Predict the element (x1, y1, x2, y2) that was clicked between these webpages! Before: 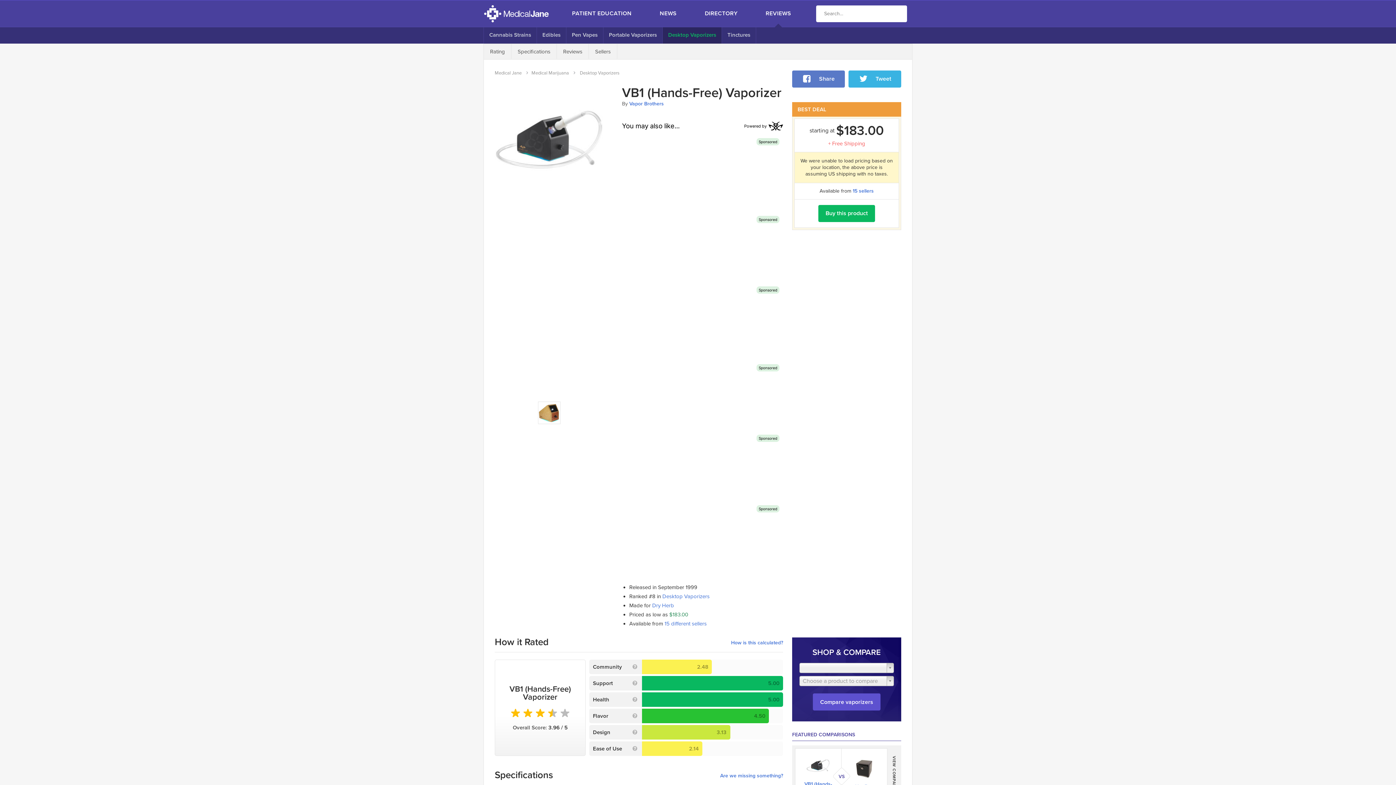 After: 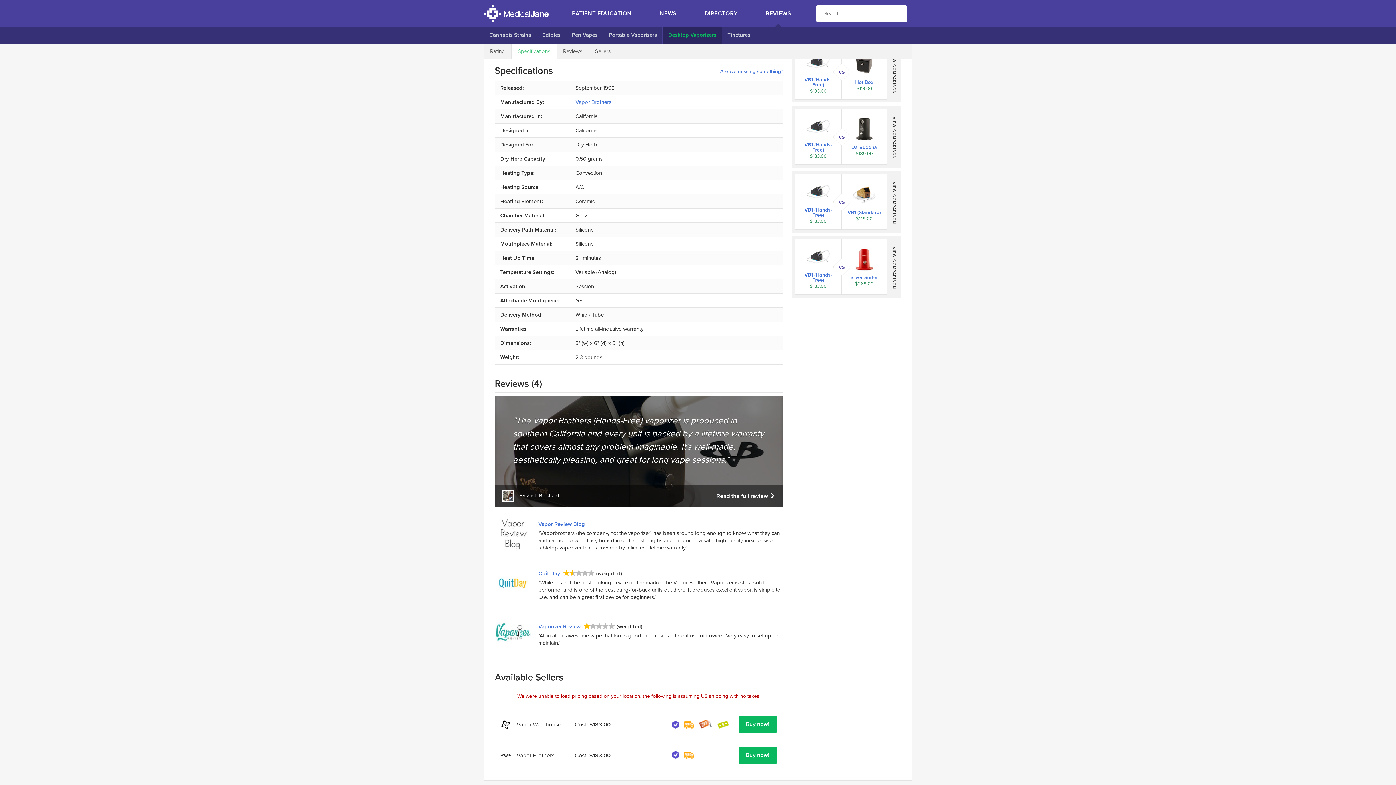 Action: label: Specifications bbox: (511, 44, 557, 59)